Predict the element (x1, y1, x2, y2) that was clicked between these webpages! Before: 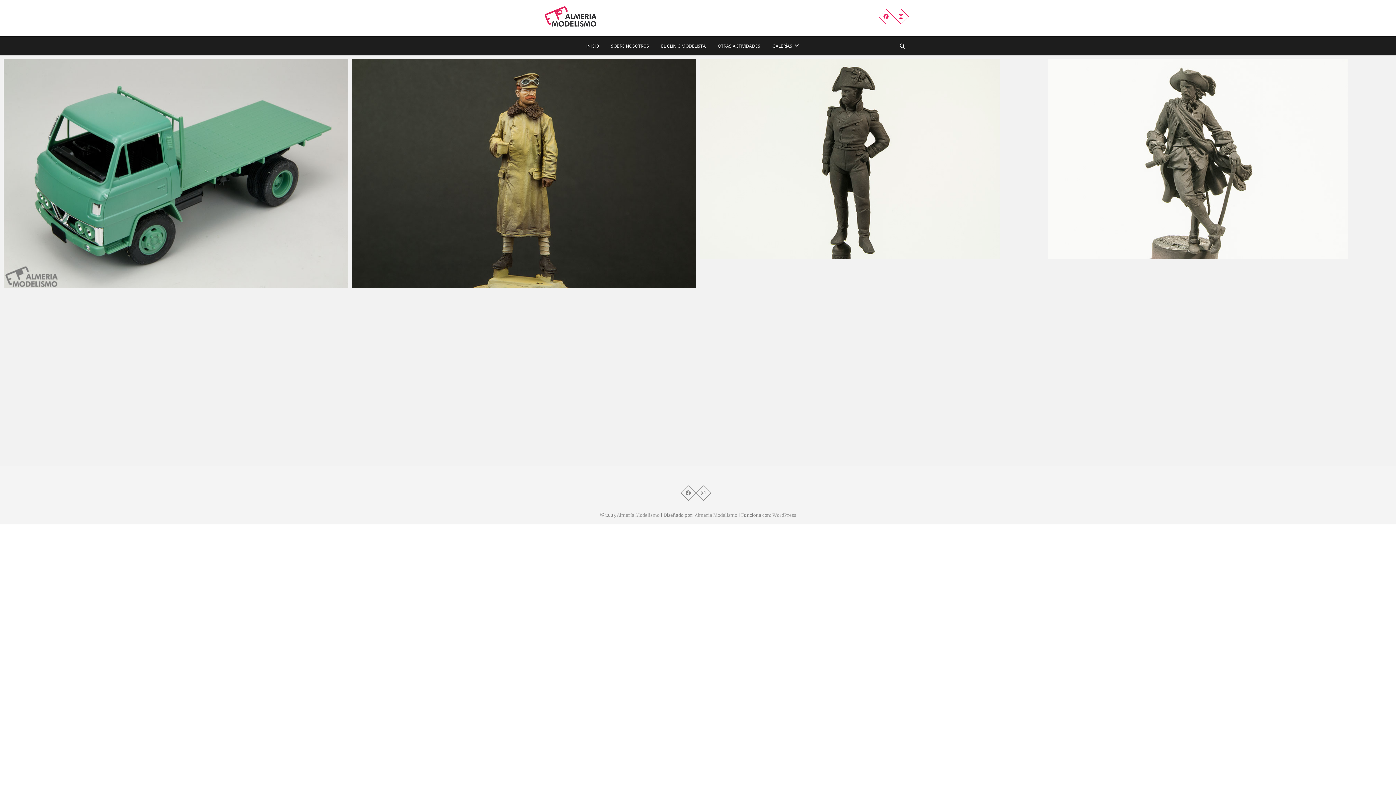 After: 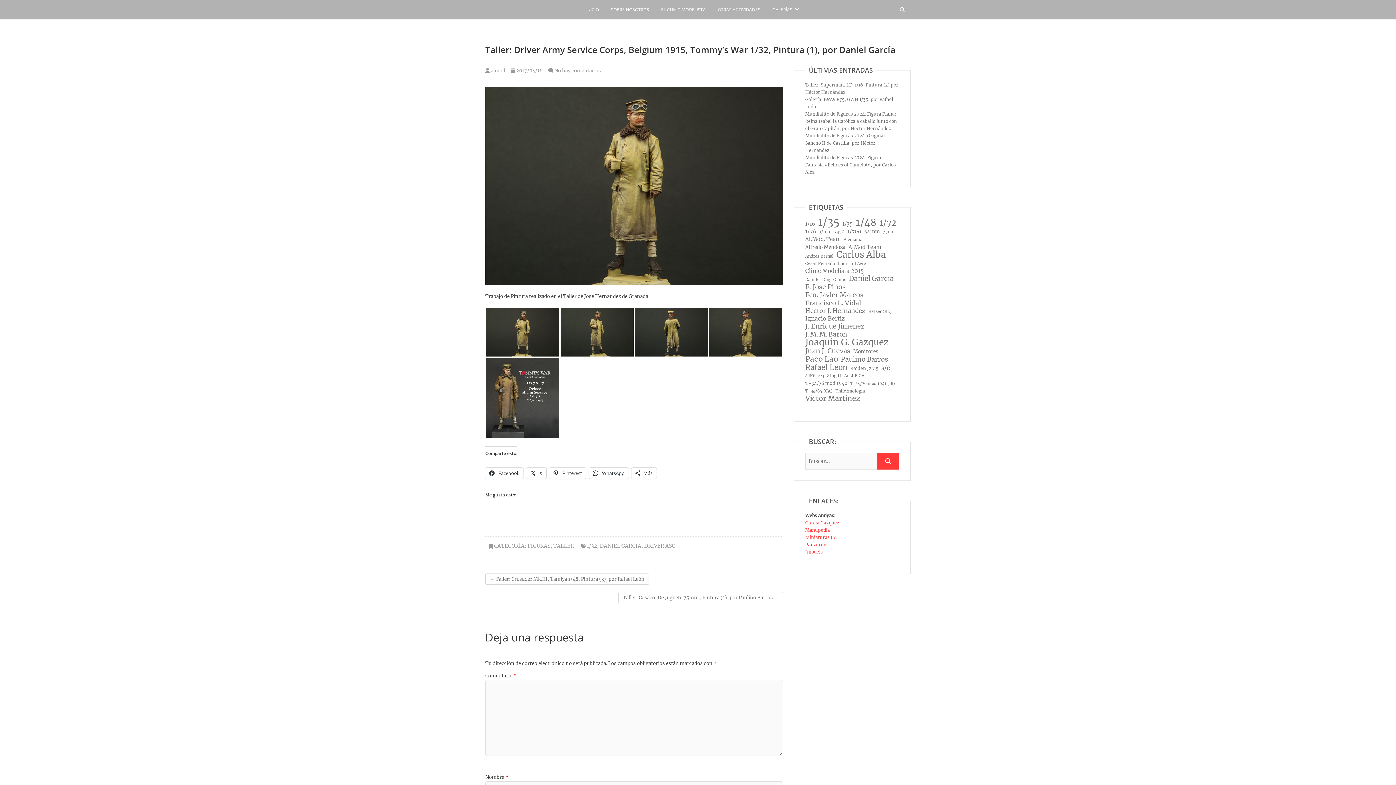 Action: label: Taller: Driver Army Service Corps, Belgium 1915, Tommy’s War 1/32, Pintura (1), por Daniel García bbox: (359, 280, 613, 291)